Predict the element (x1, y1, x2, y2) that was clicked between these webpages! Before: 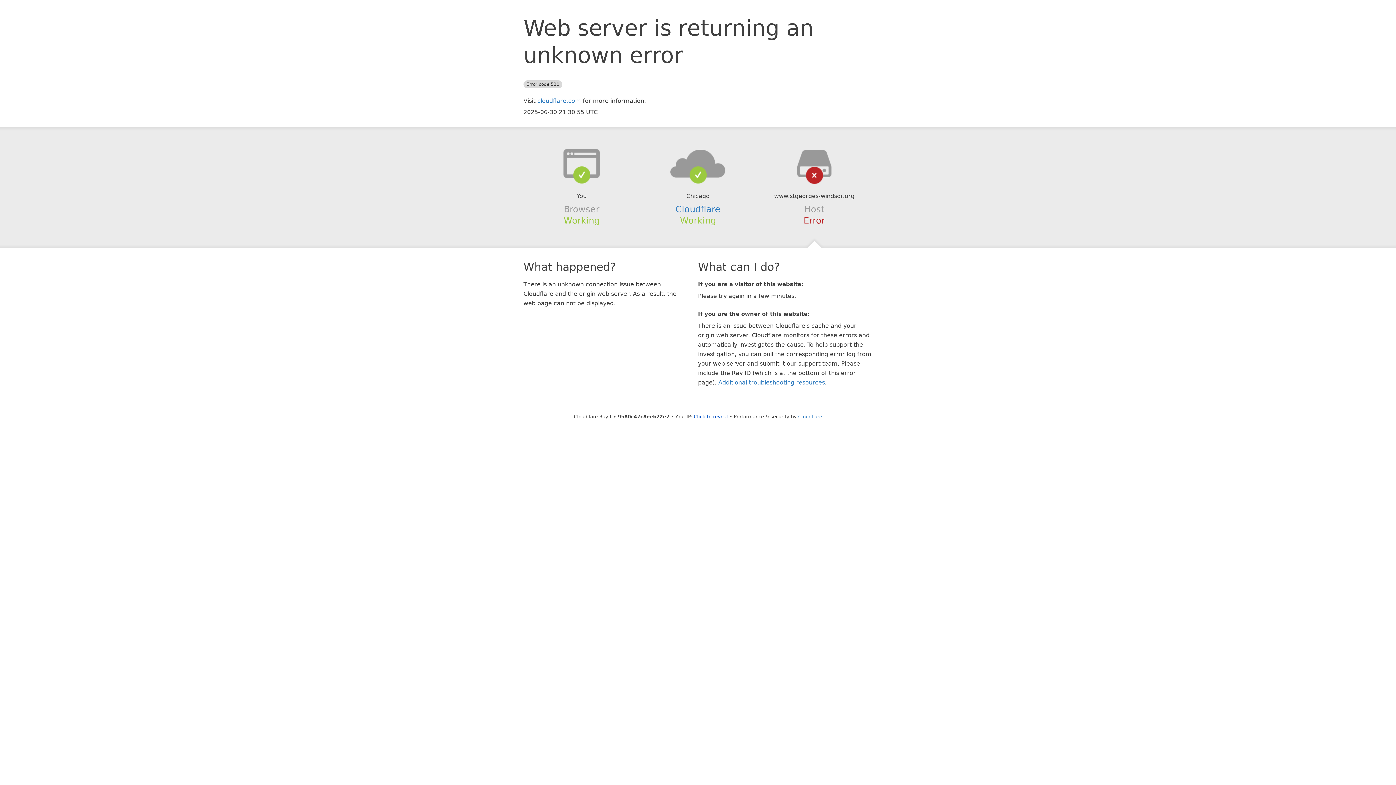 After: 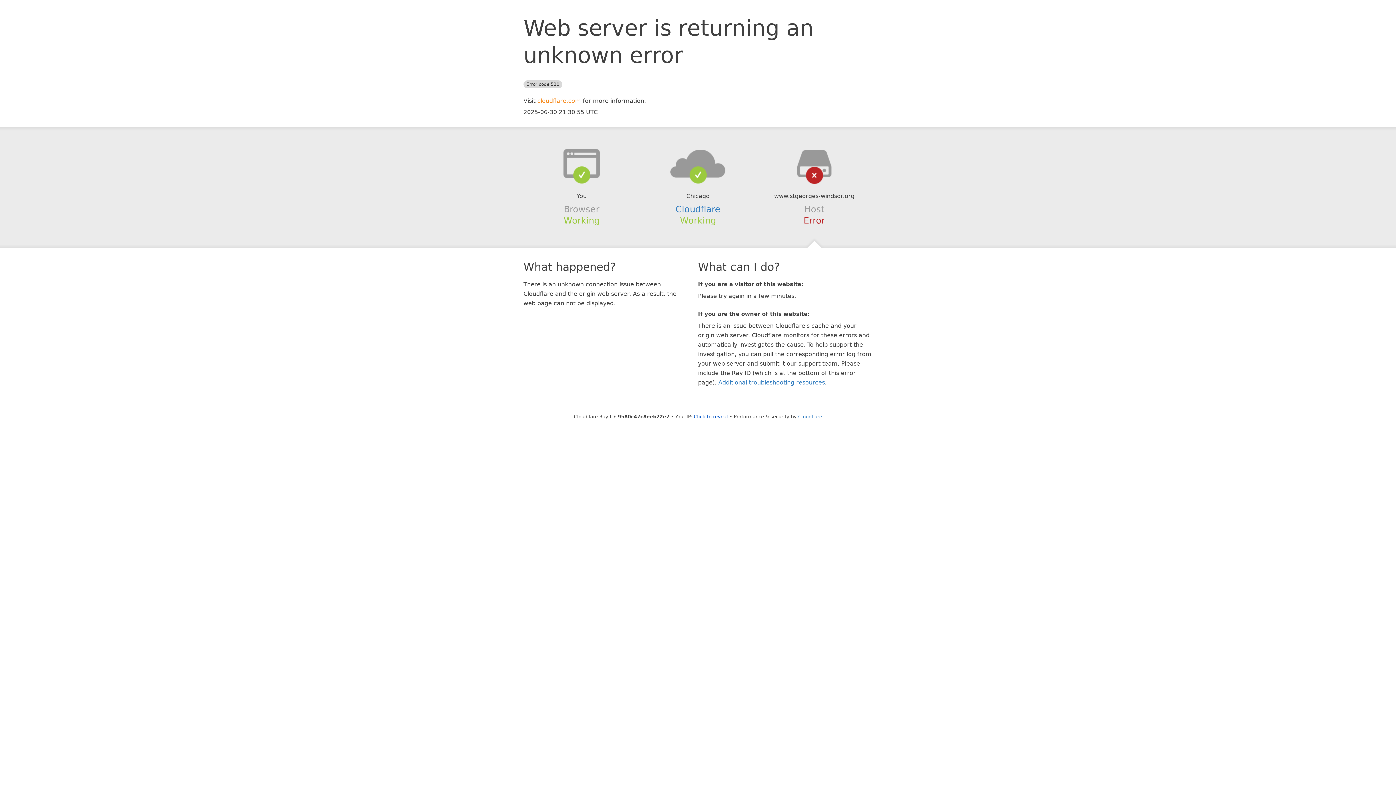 Action: bbox: (537, 97, 581, 104) label: cloudflare.com